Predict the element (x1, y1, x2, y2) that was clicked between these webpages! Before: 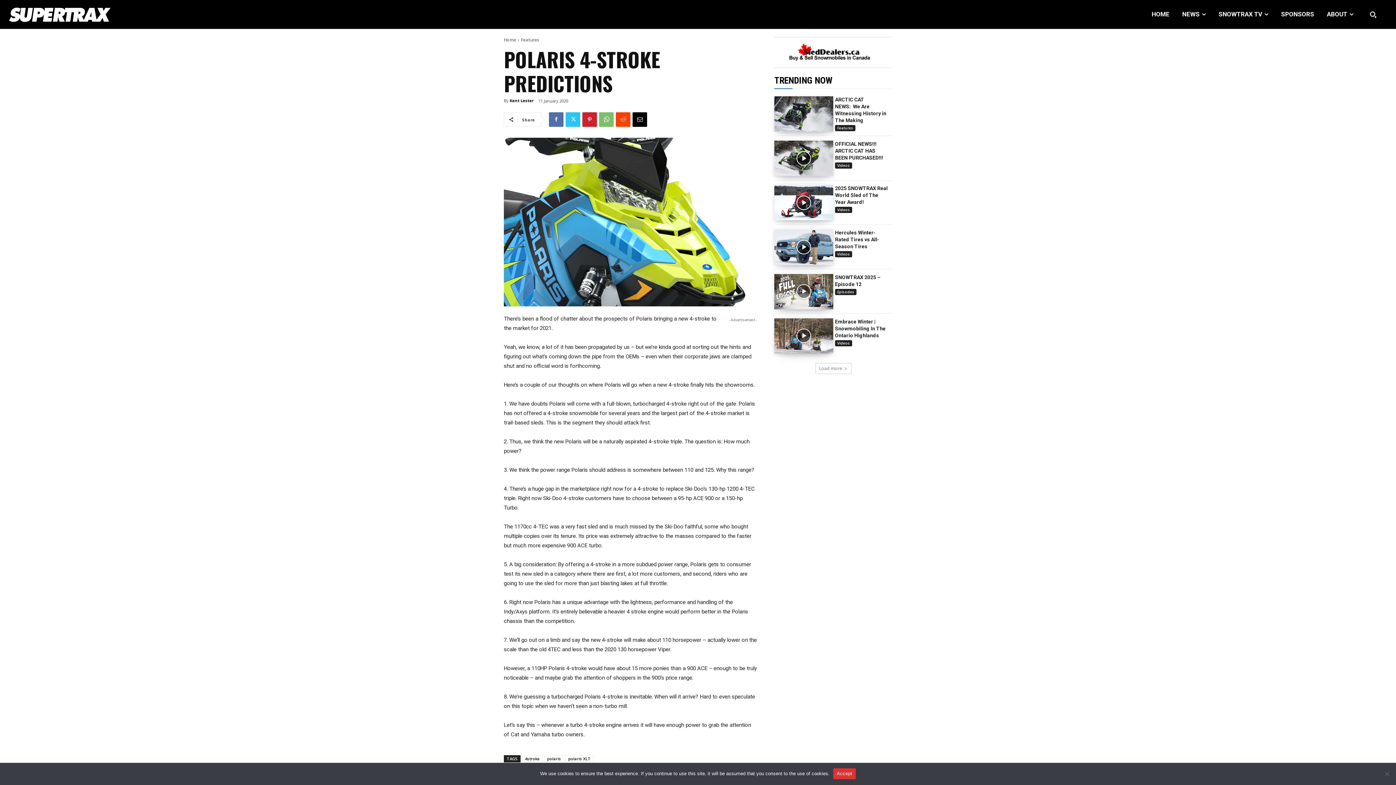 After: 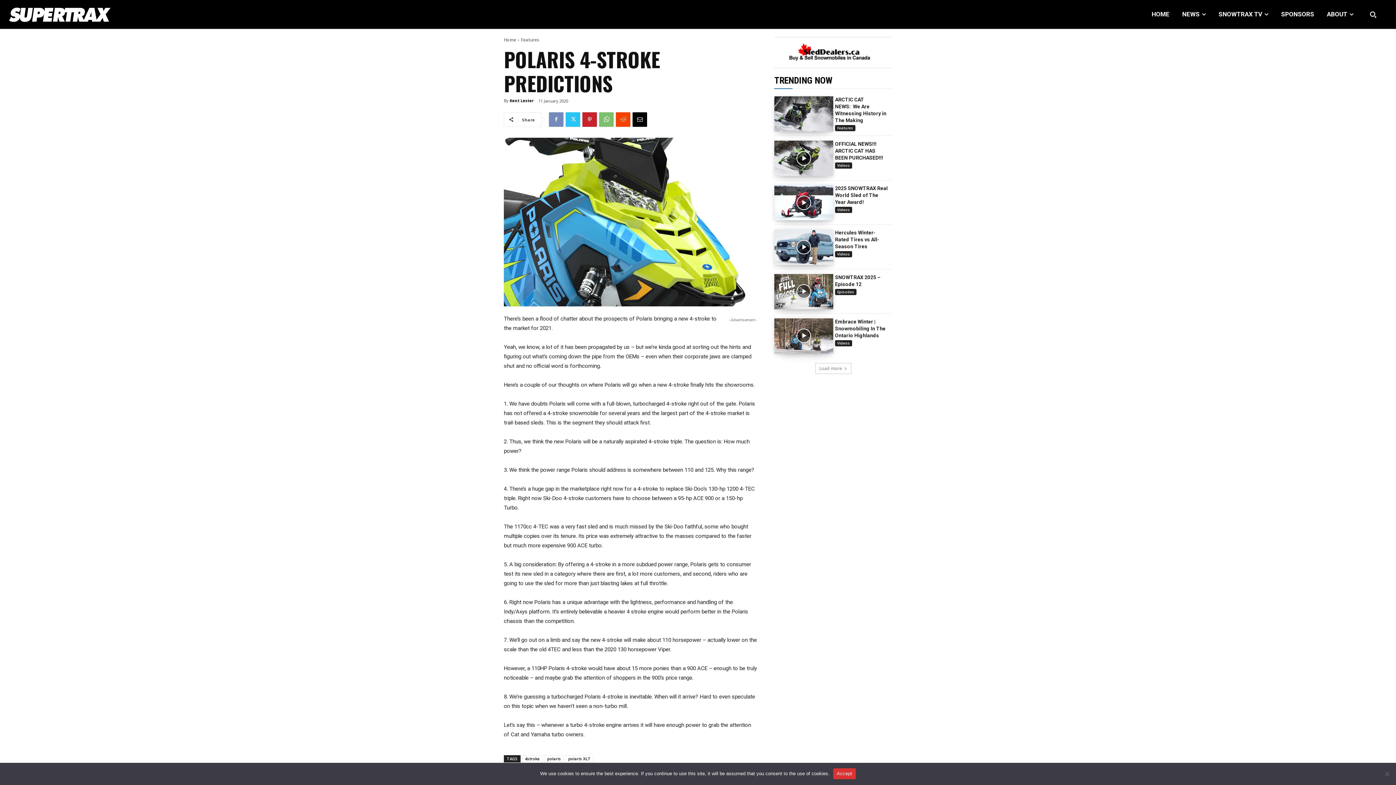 Action: bbox: (549, 112, 563, 126)